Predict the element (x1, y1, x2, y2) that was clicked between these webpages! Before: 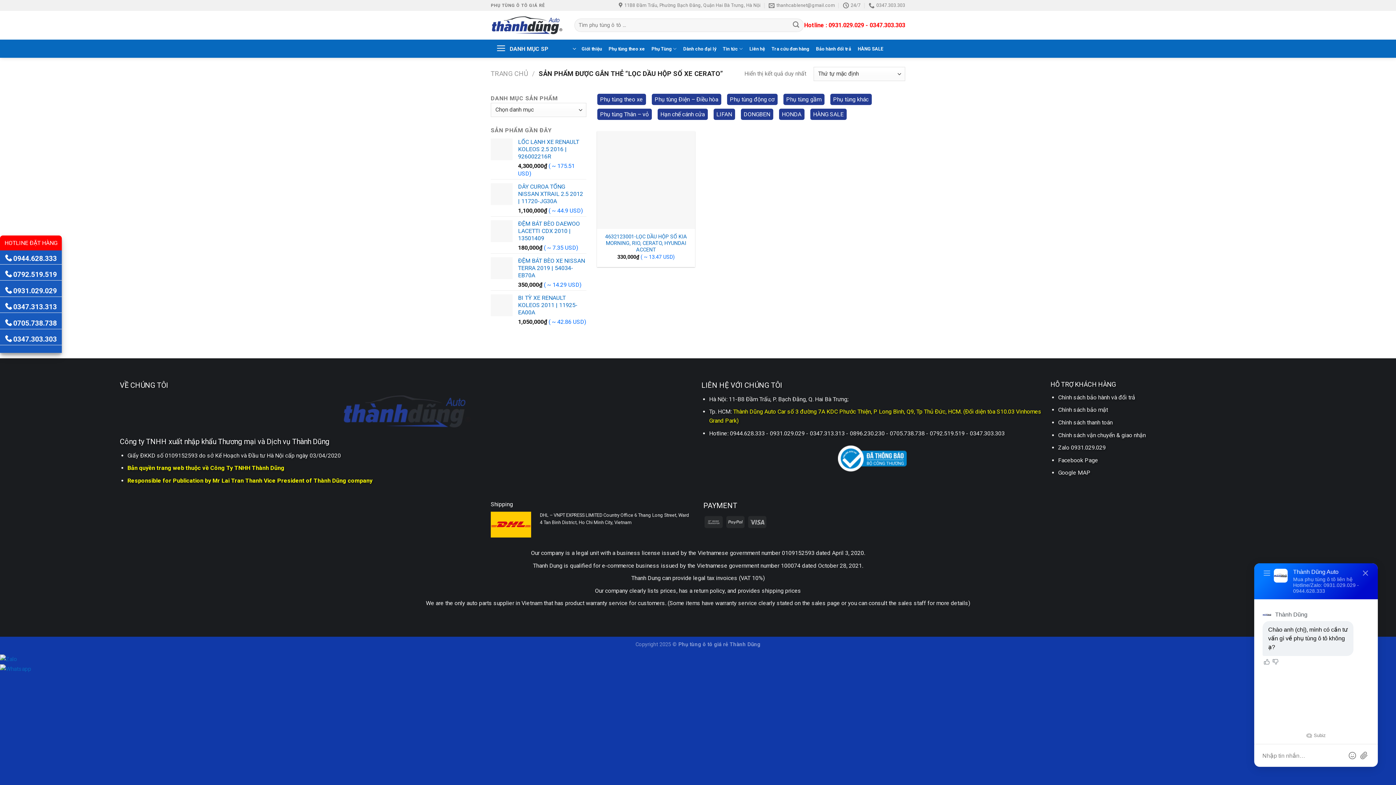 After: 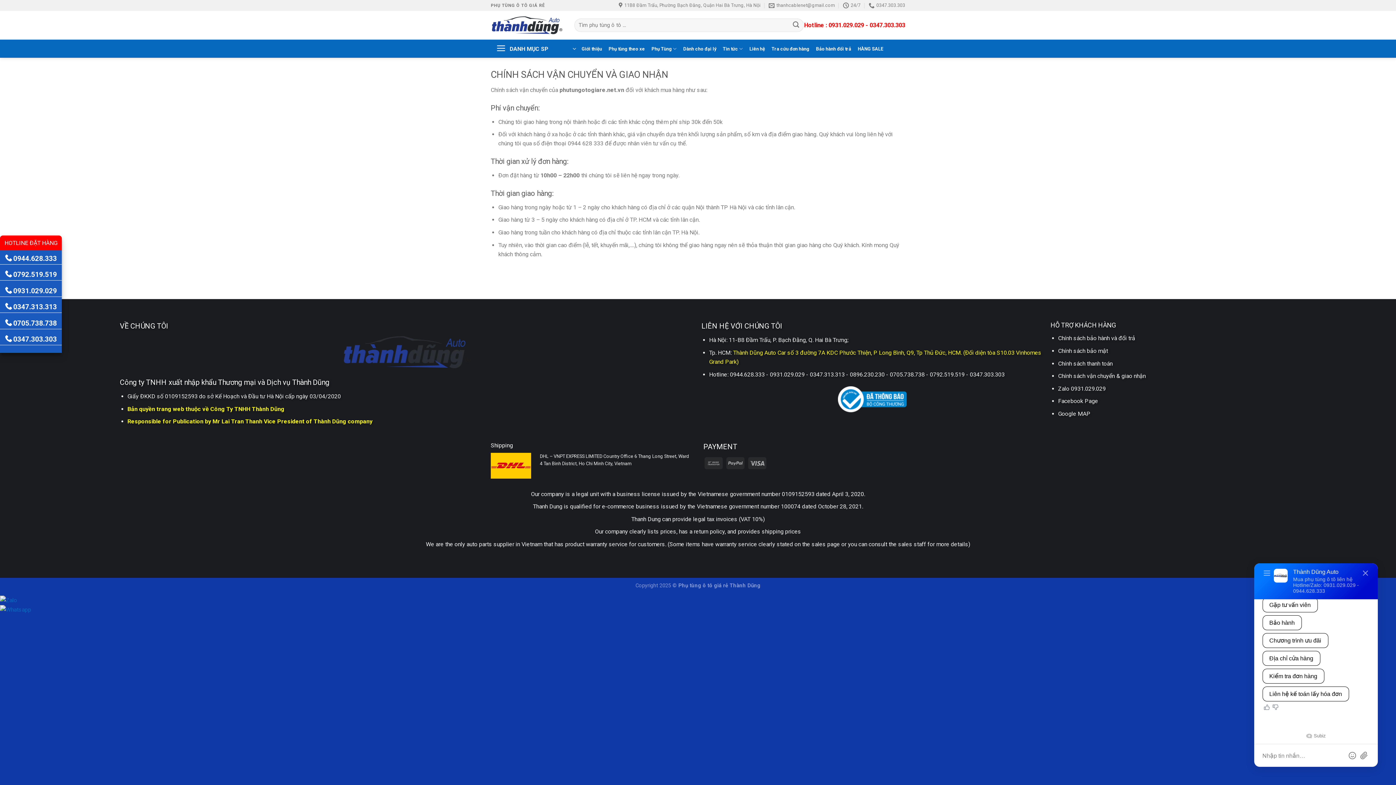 Action: label: Chính sách vận chuyển & giao nhận bbox: (1058, 431, 1146, 438)